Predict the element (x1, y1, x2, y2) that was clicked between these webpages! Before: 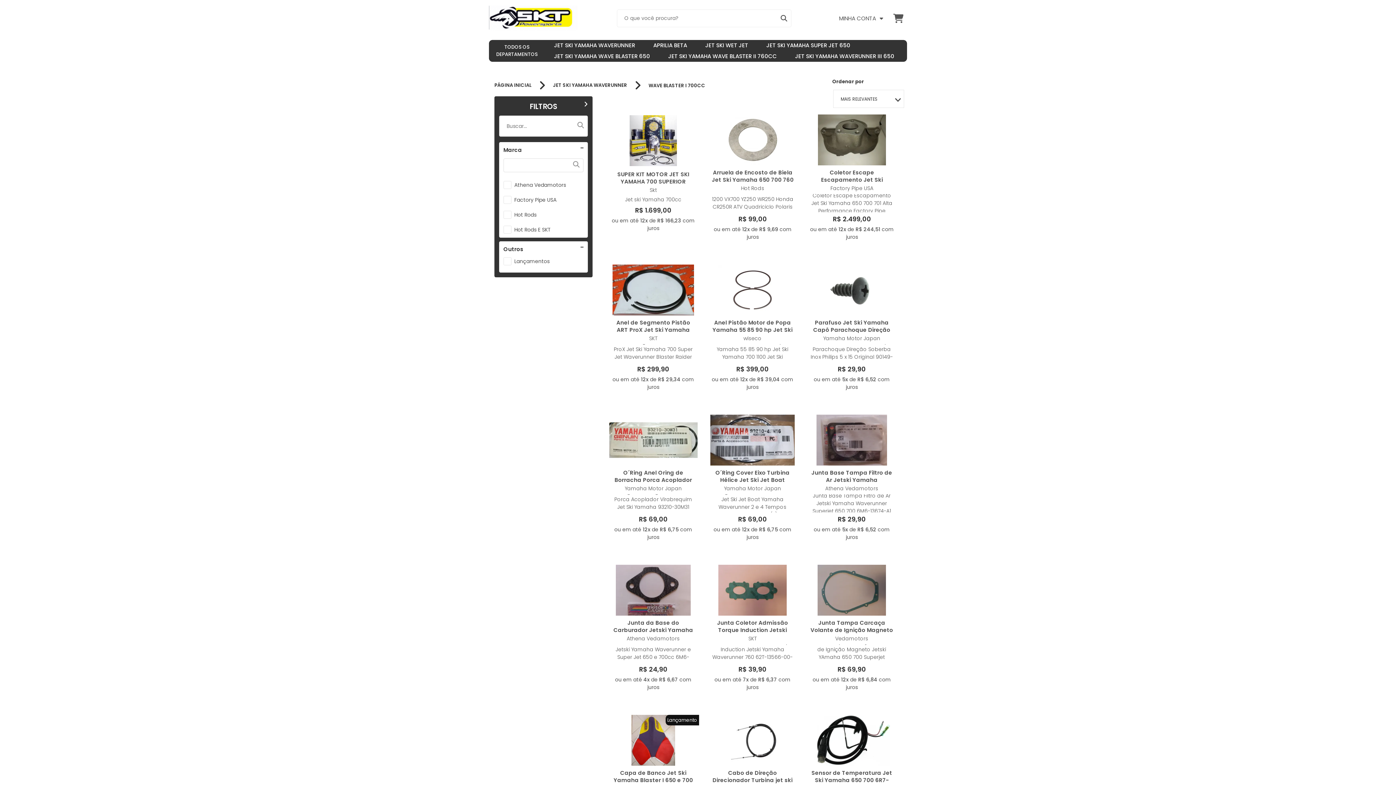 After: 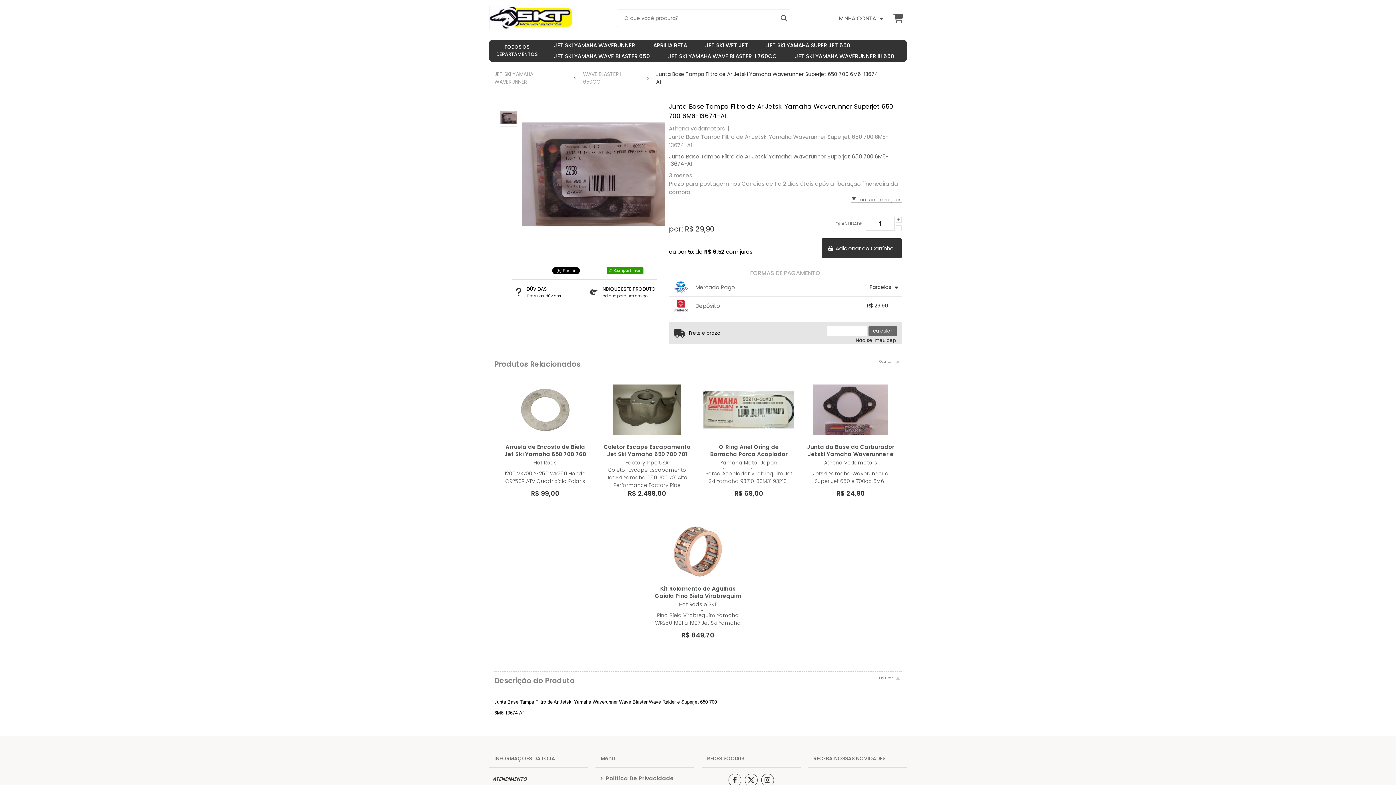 Action: bbox: (804, 411, 899, 557) label: Junta Base Tampa Filtro de Ar Jetski Yamaha Waverunner Superjet 650 700 6M6-13674-A1
Athena Vedamotors
Junta Base Tampa Filtro de Ar Jetski Yamaha Waverunner Superjet 650 700 6M6-13674-A1
R$ 29,90

ou em até 5x de R$ 6,52 com juros